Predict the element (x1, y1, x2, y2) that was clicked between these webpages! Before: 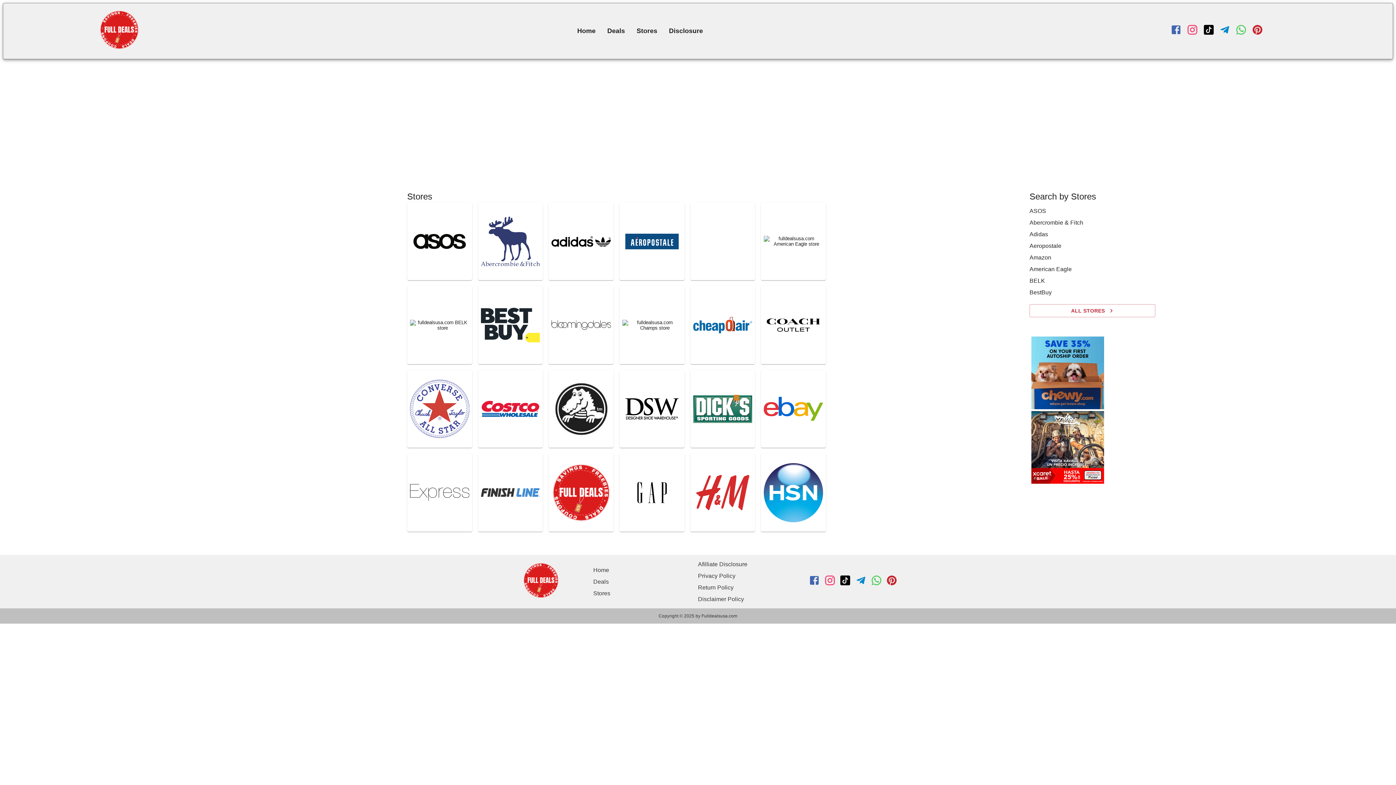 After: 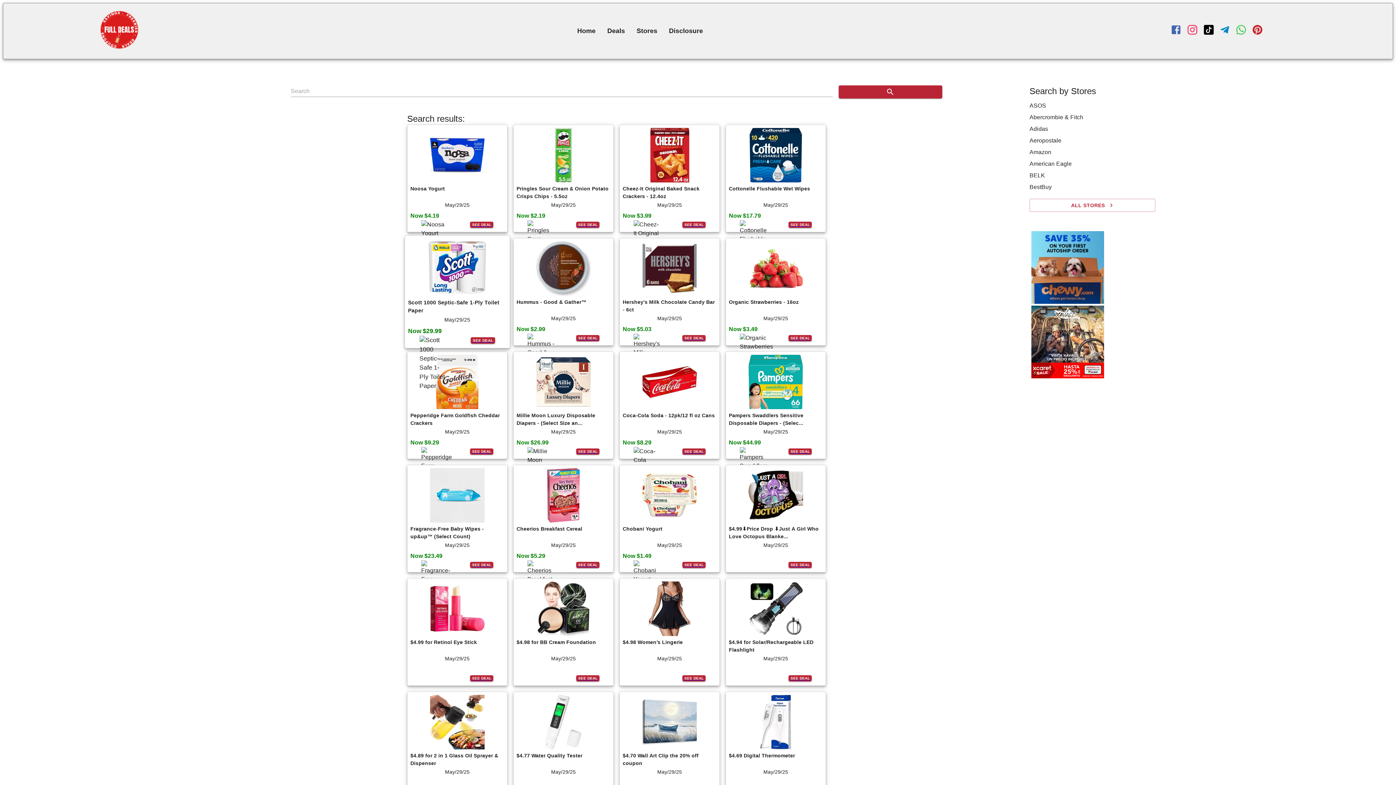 Action: bbox: (407, 138, 472, 174)